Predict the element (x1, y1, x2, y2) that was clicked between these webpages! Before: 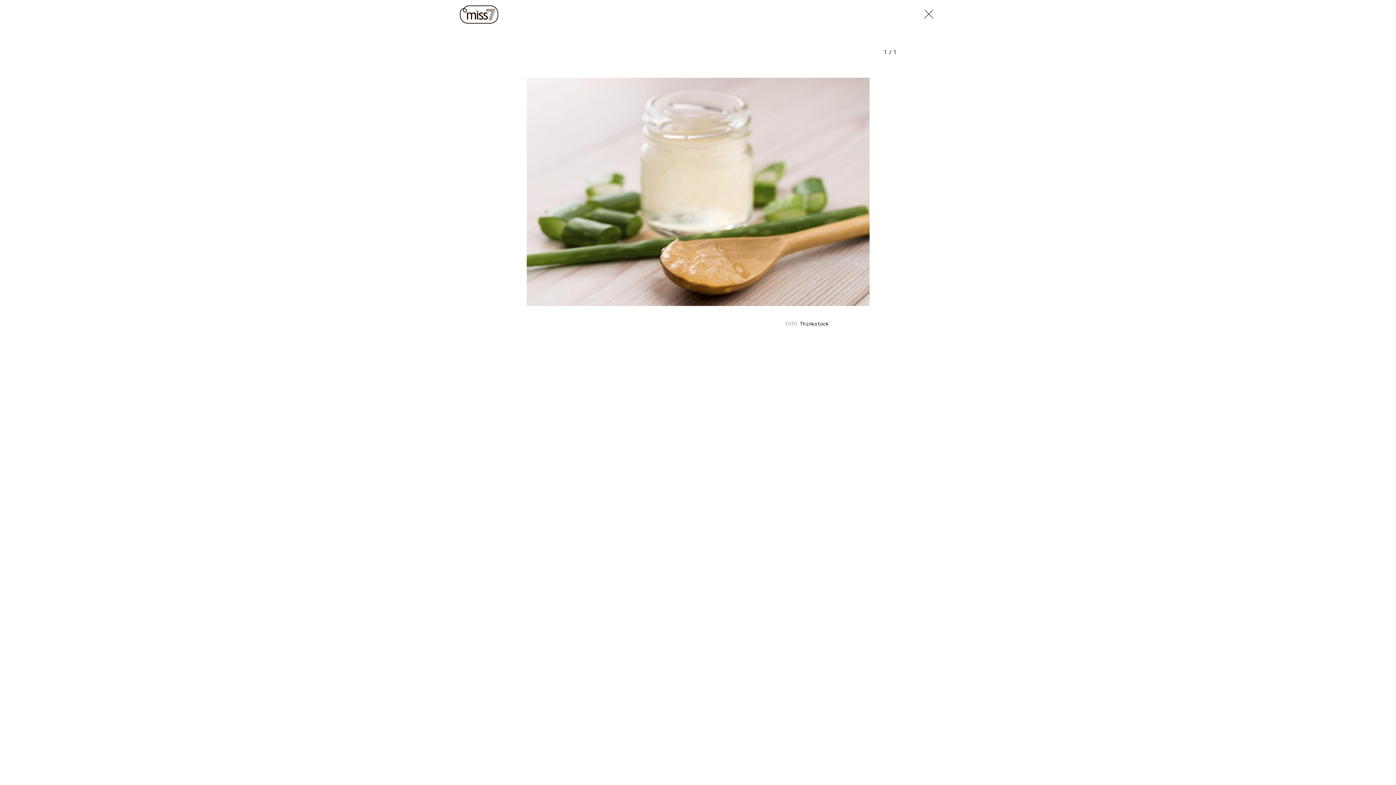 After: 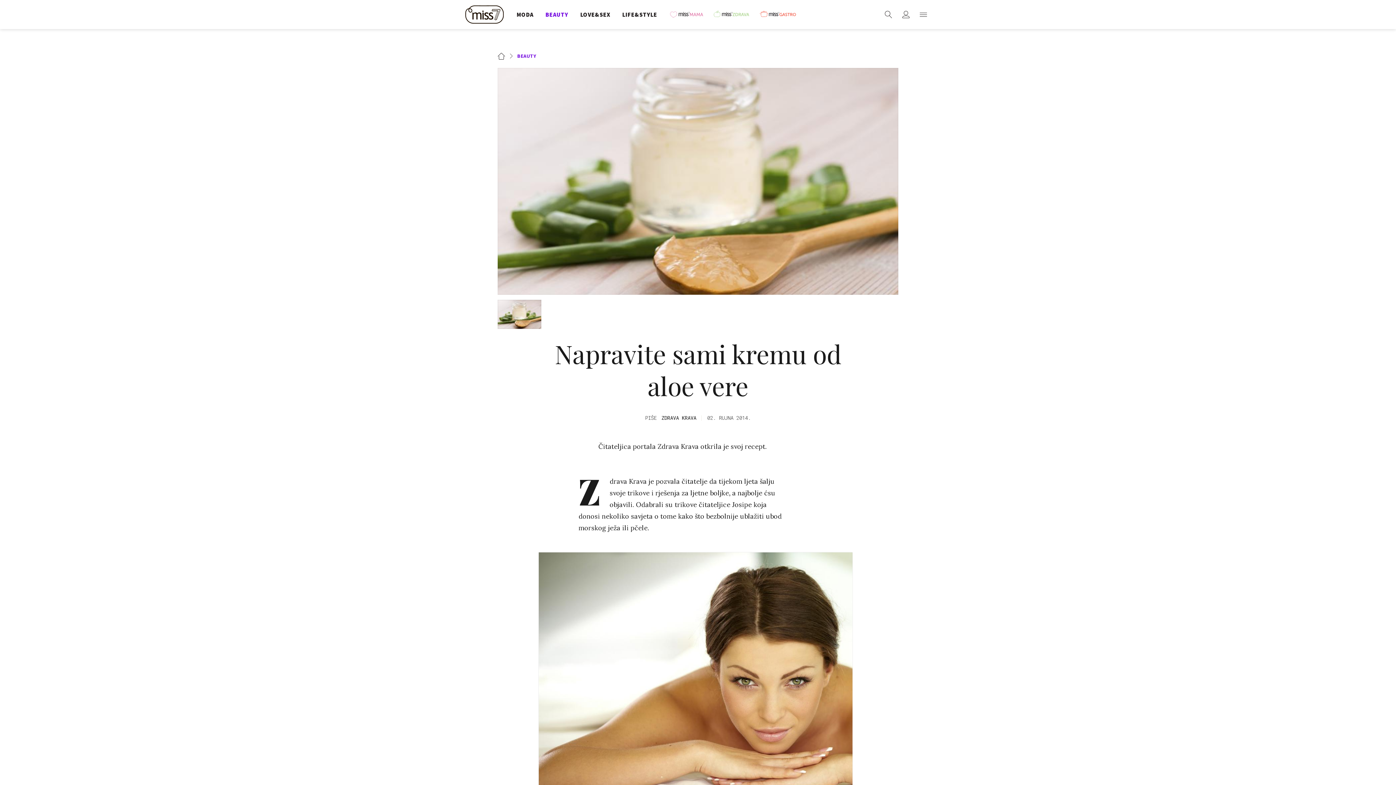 Action: bbox: (921, 5, 936, 19)